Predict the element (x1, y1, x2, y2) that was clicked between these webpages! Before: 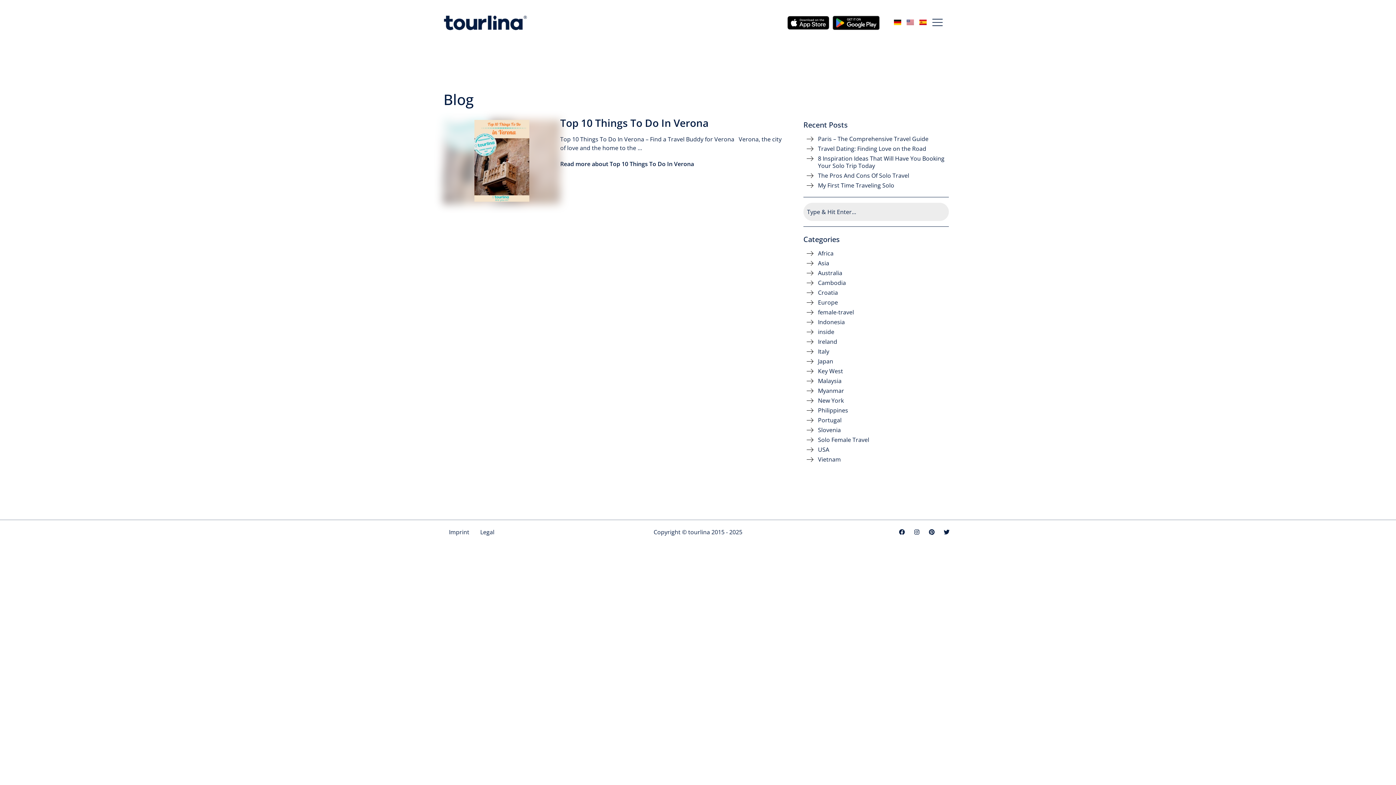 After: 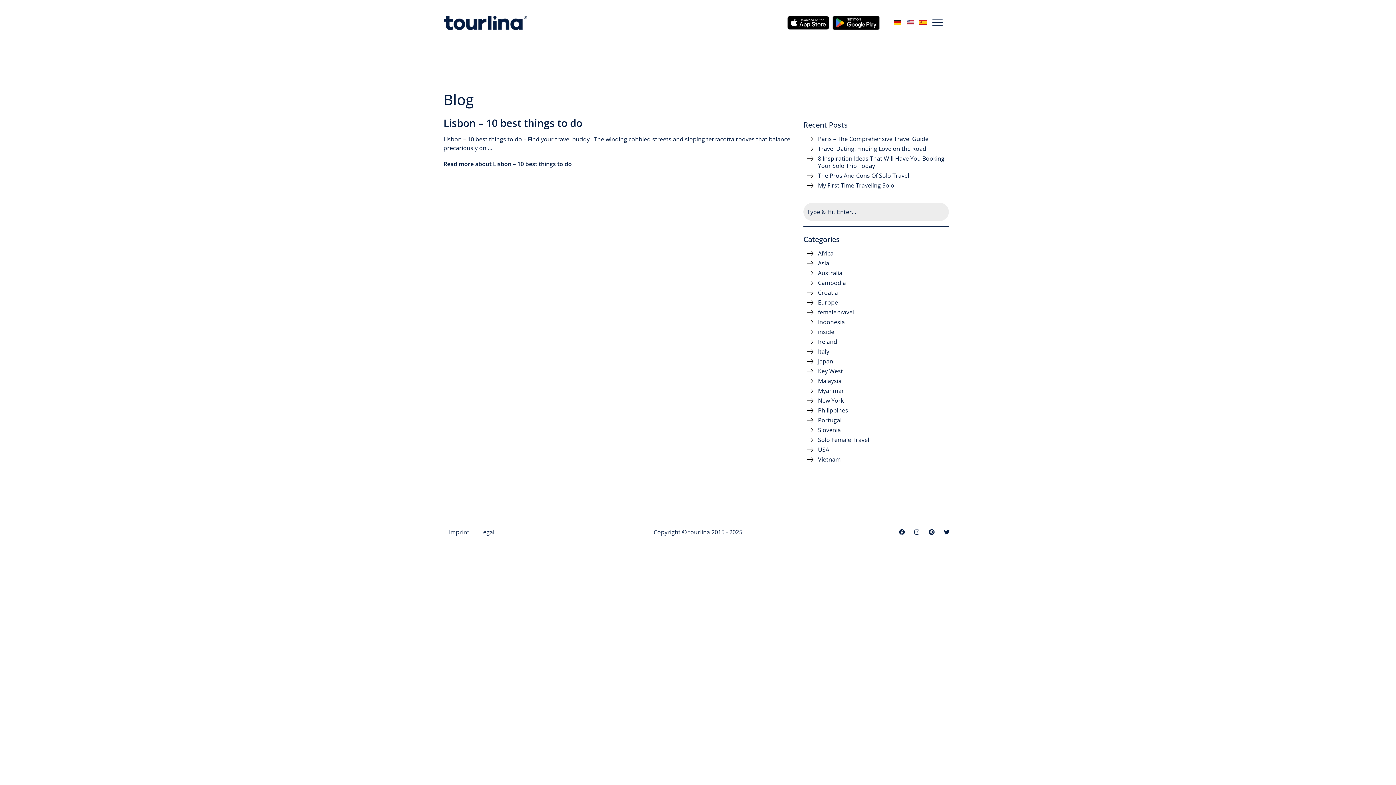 Action: bbox: (818, 416, 949, 424) label: Portugal